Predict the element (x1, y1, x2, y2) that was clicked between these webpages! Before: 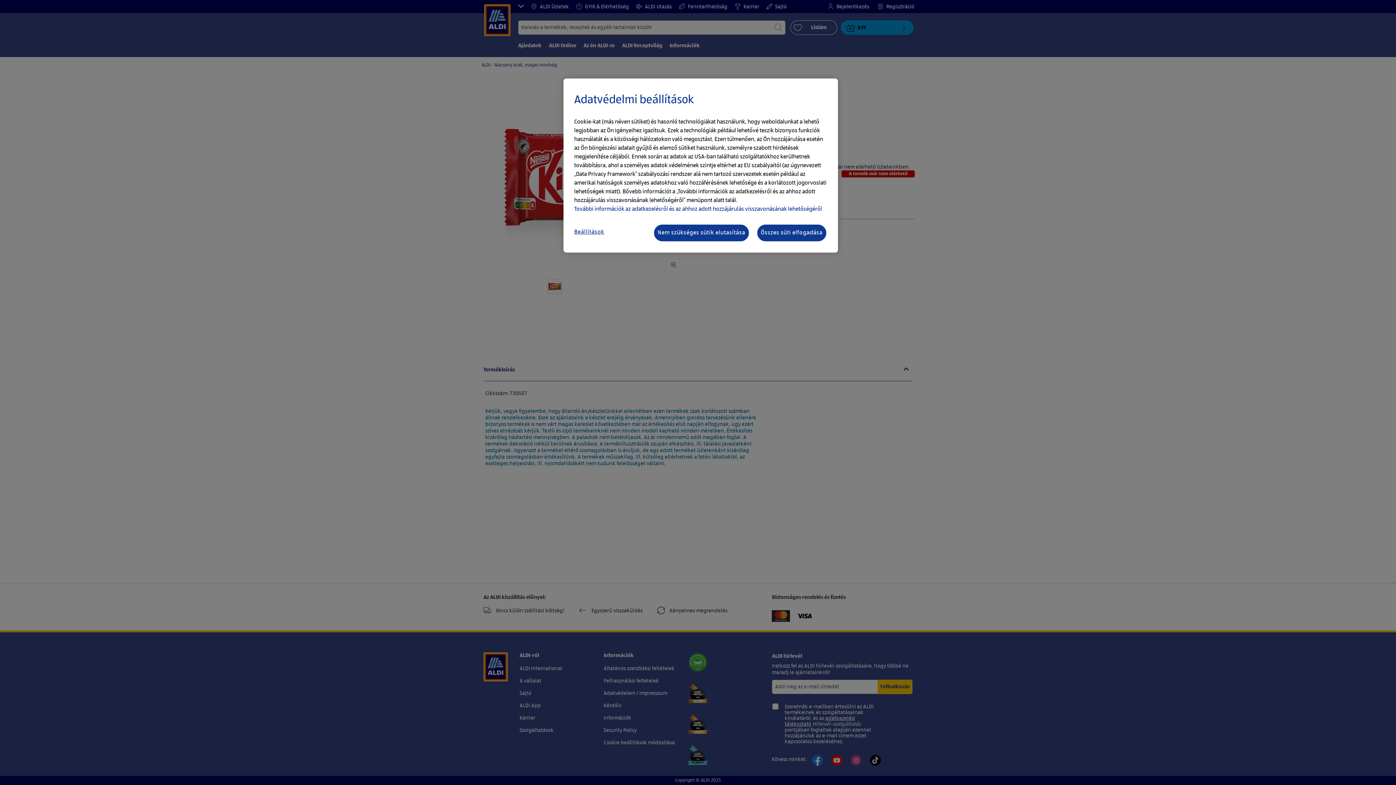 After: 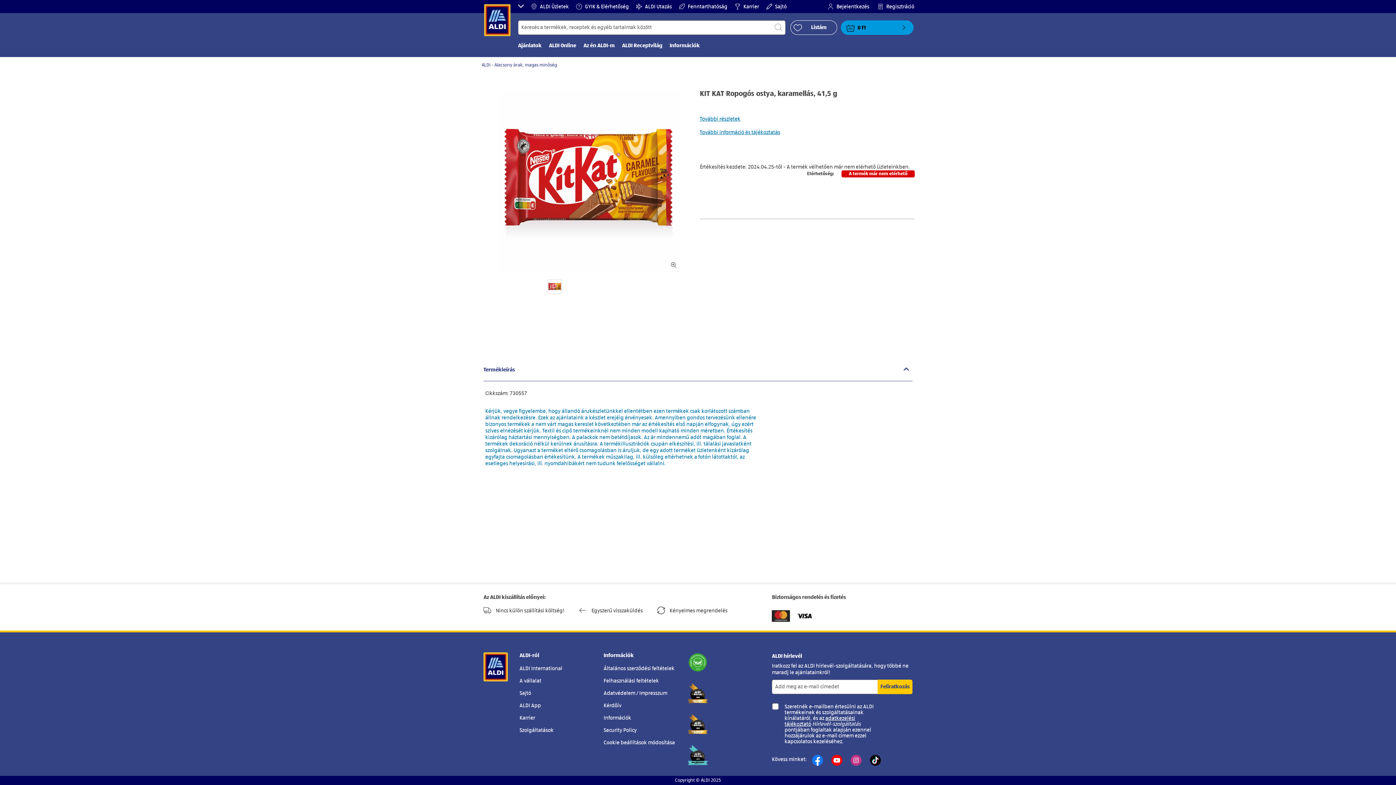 Action: bbox: (653, 224, 749, 242) label: Nem szükséges sütik elutasítása